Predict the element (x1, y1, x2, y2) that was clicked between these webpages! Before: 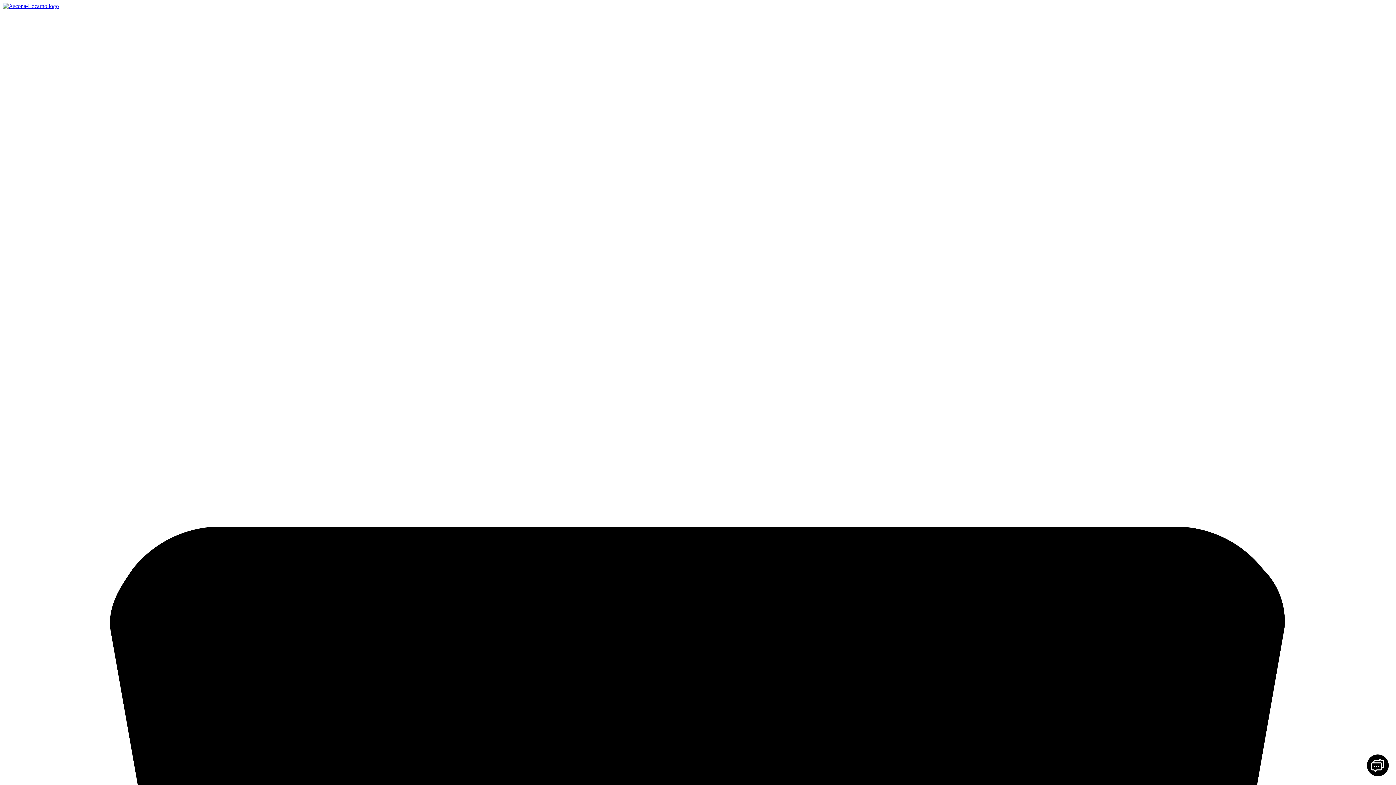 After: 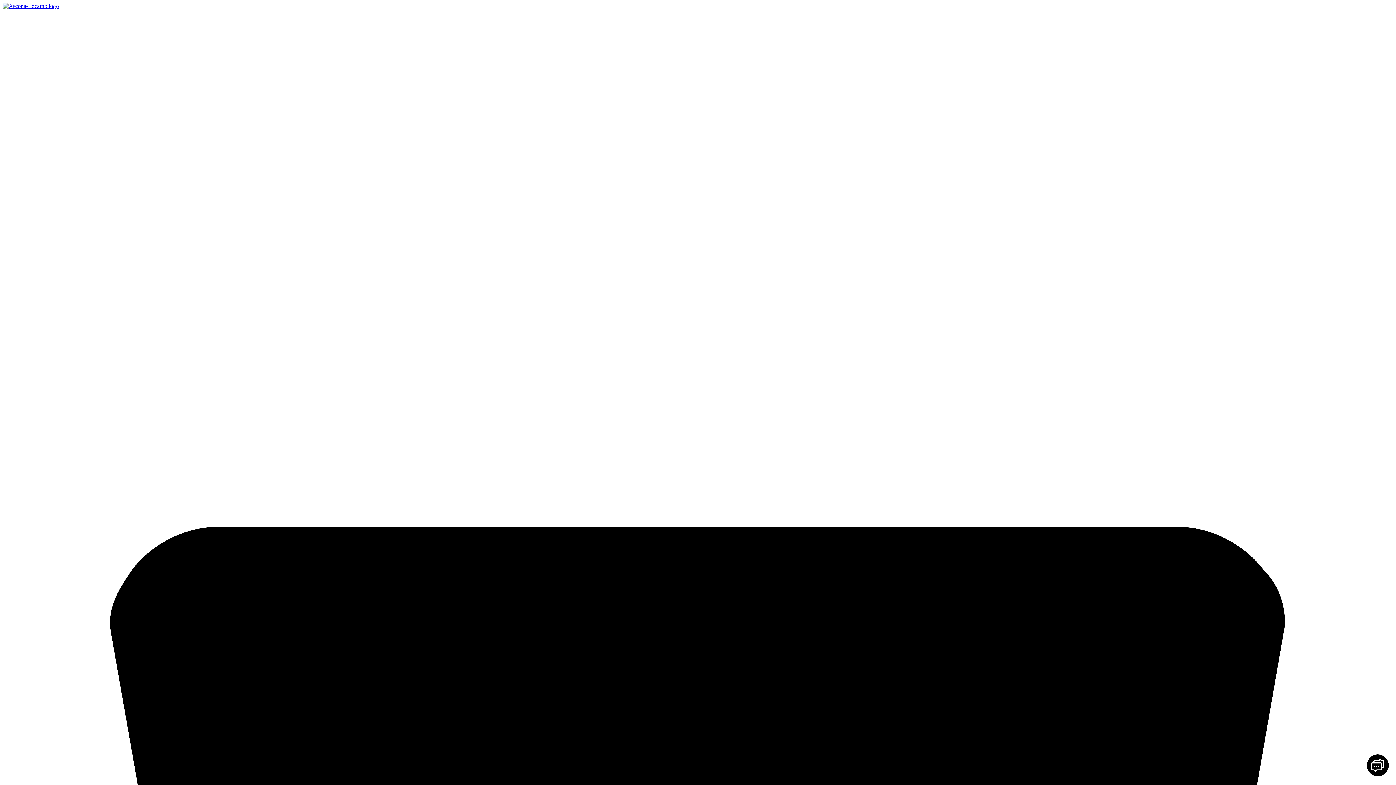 Action: bbox: (2, 2, 58, 9)